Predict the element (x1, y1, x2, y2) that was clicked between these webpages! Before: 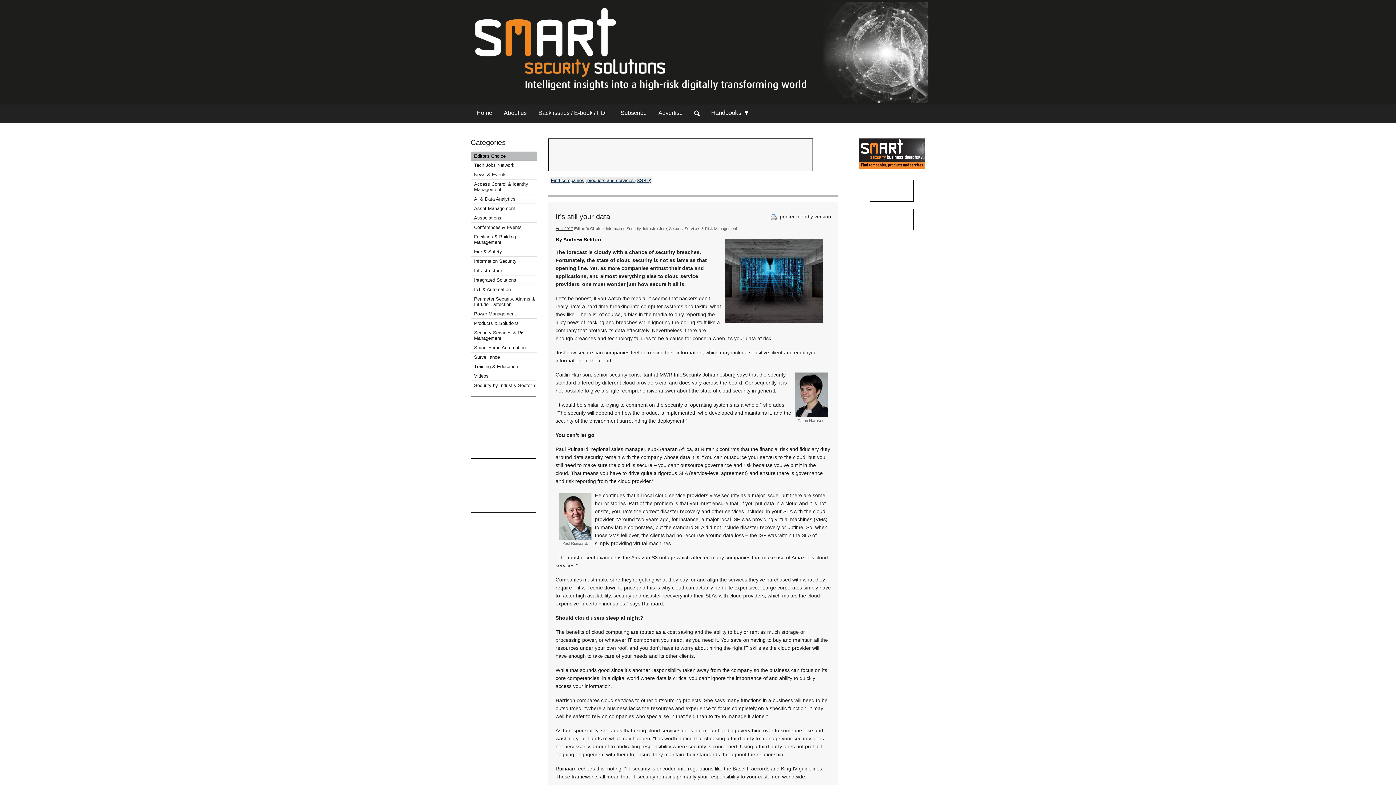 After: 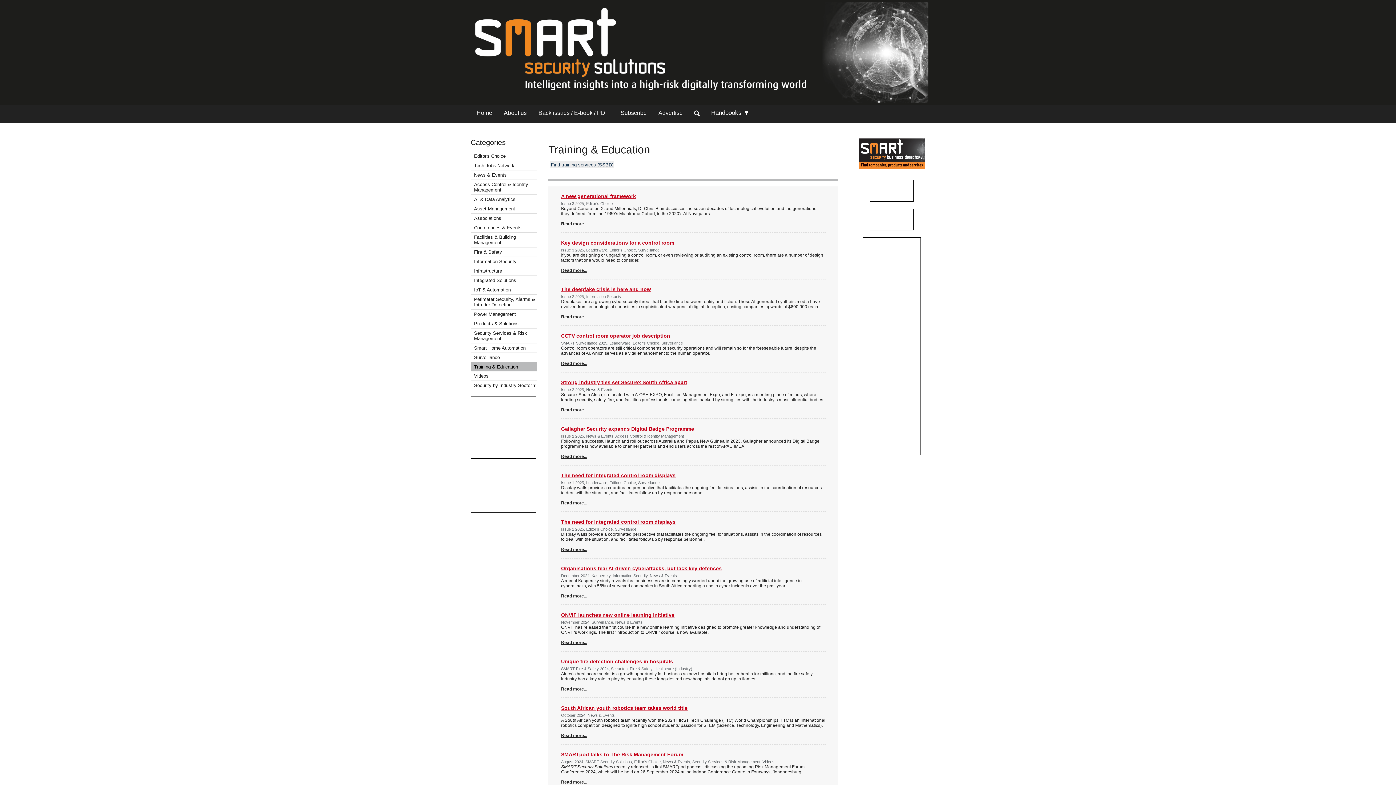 Action: bbox: (474, 363, 518, 369) label: Training & Education